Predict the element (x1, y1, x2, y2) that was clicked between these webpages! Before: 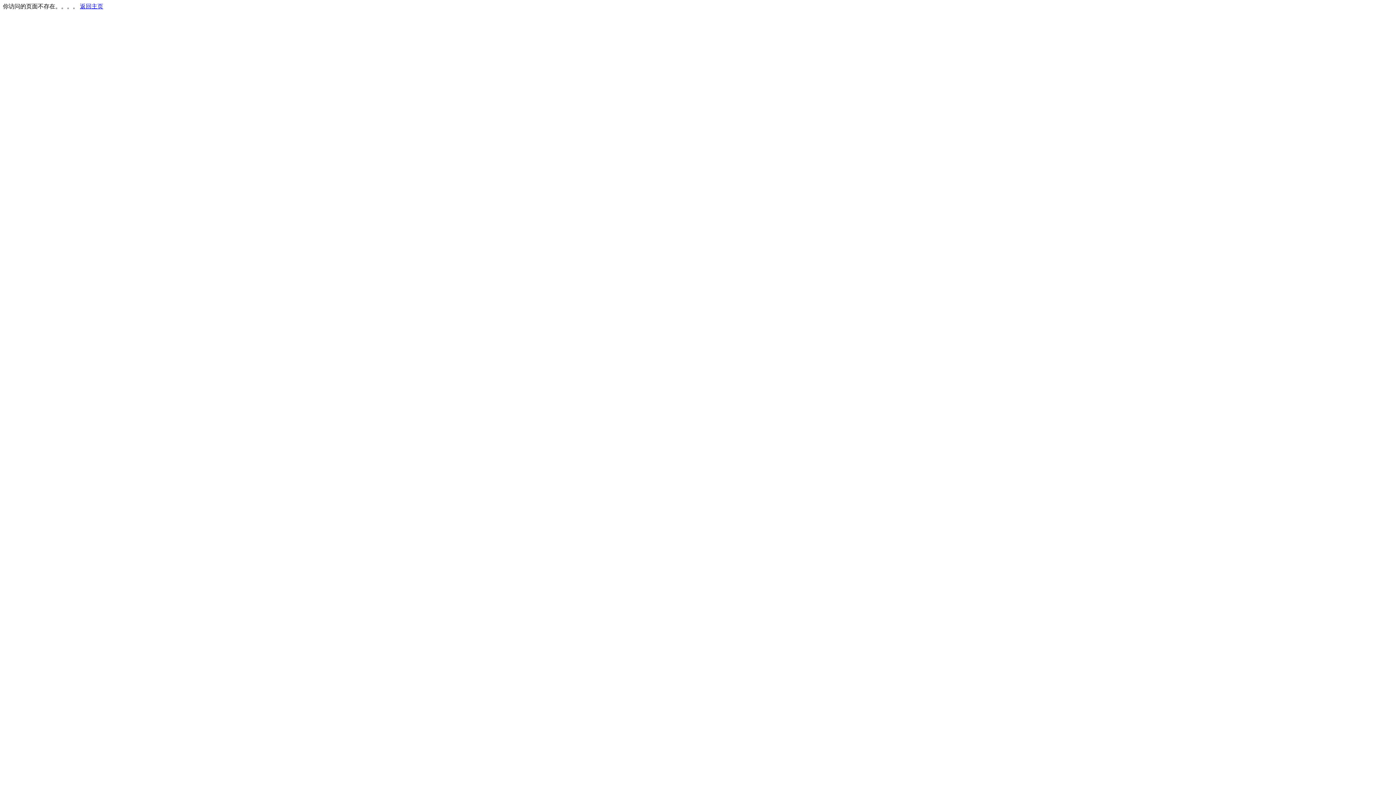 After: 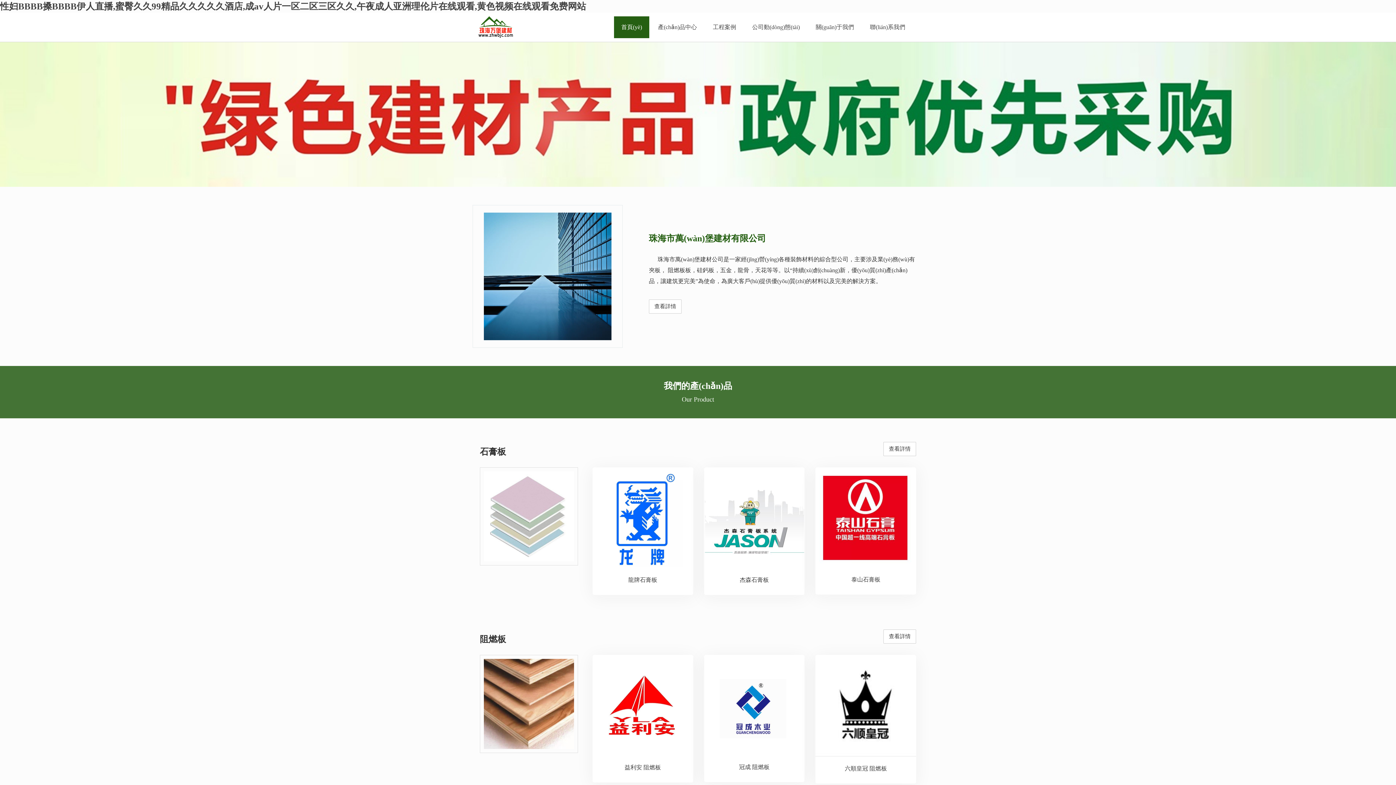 Action: bbox: (80, 3, 103, 9) label: 返回主页